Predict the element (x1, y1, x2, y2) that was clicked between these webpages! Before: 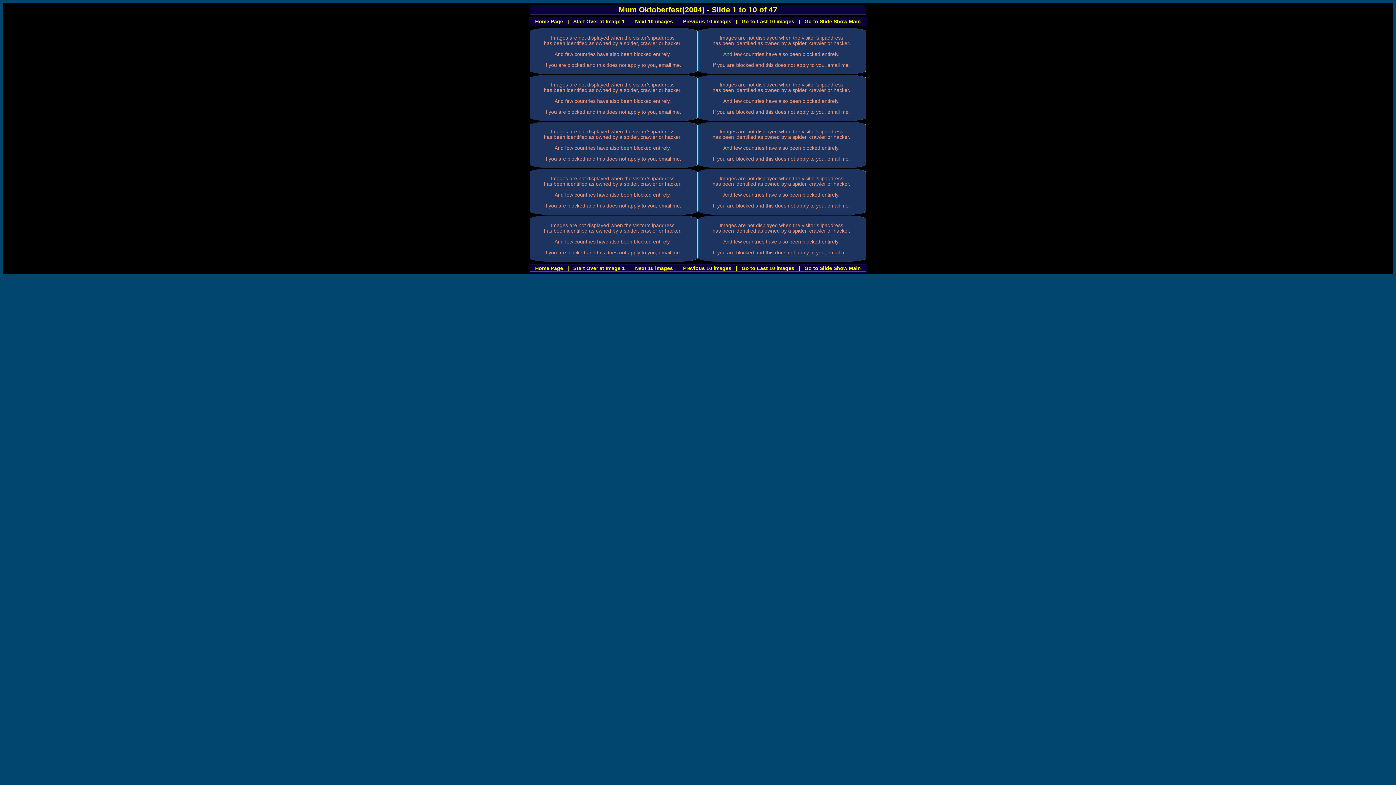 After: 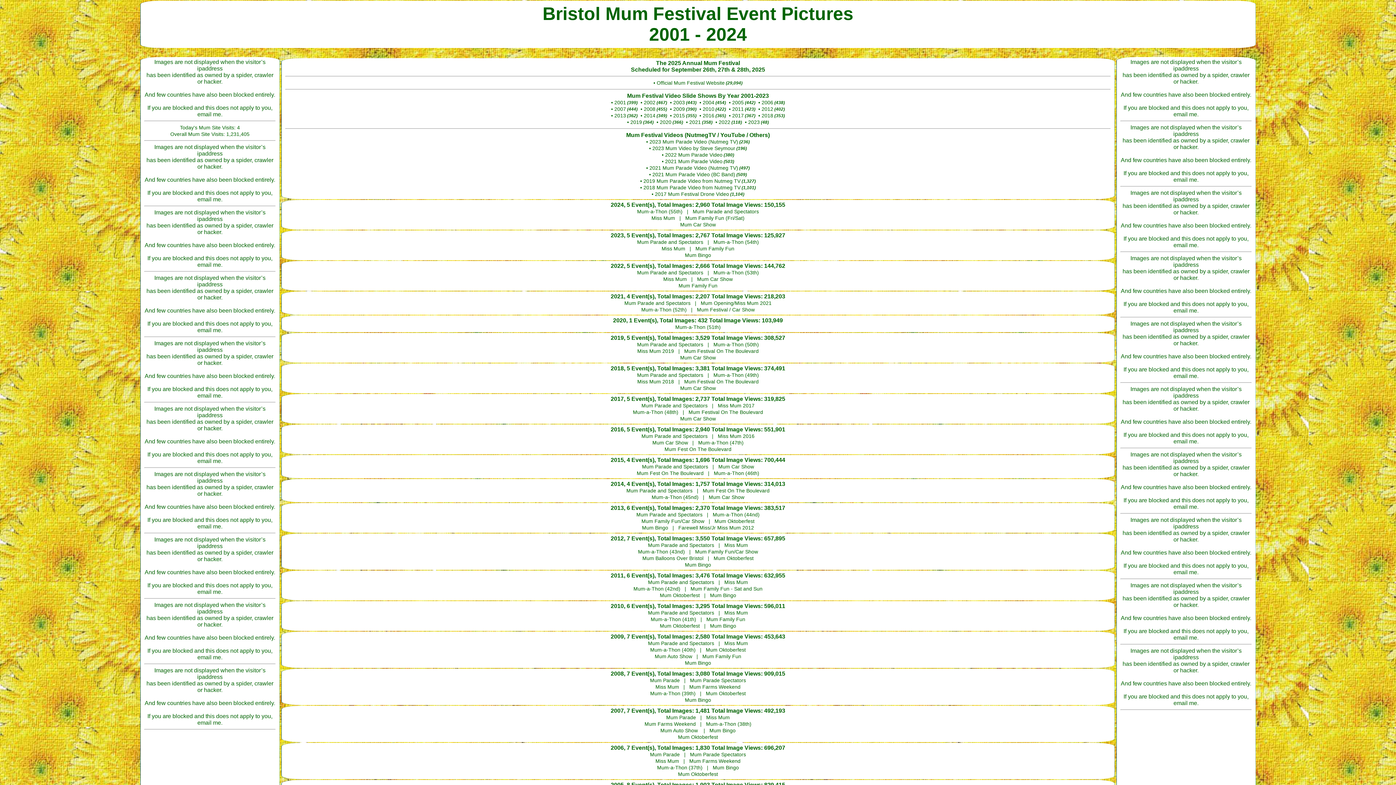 Action: bbox: (535, 265, 563, 271) label: Home Page